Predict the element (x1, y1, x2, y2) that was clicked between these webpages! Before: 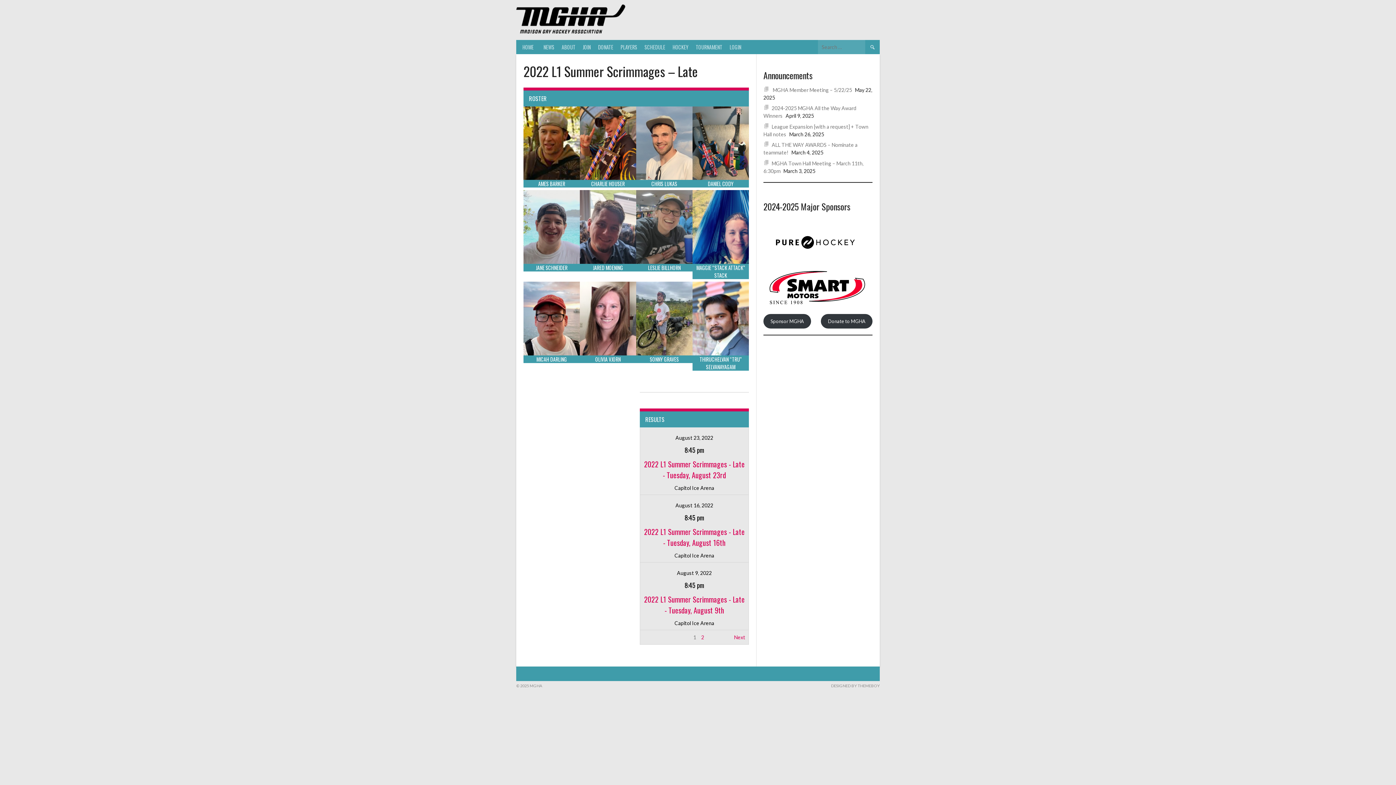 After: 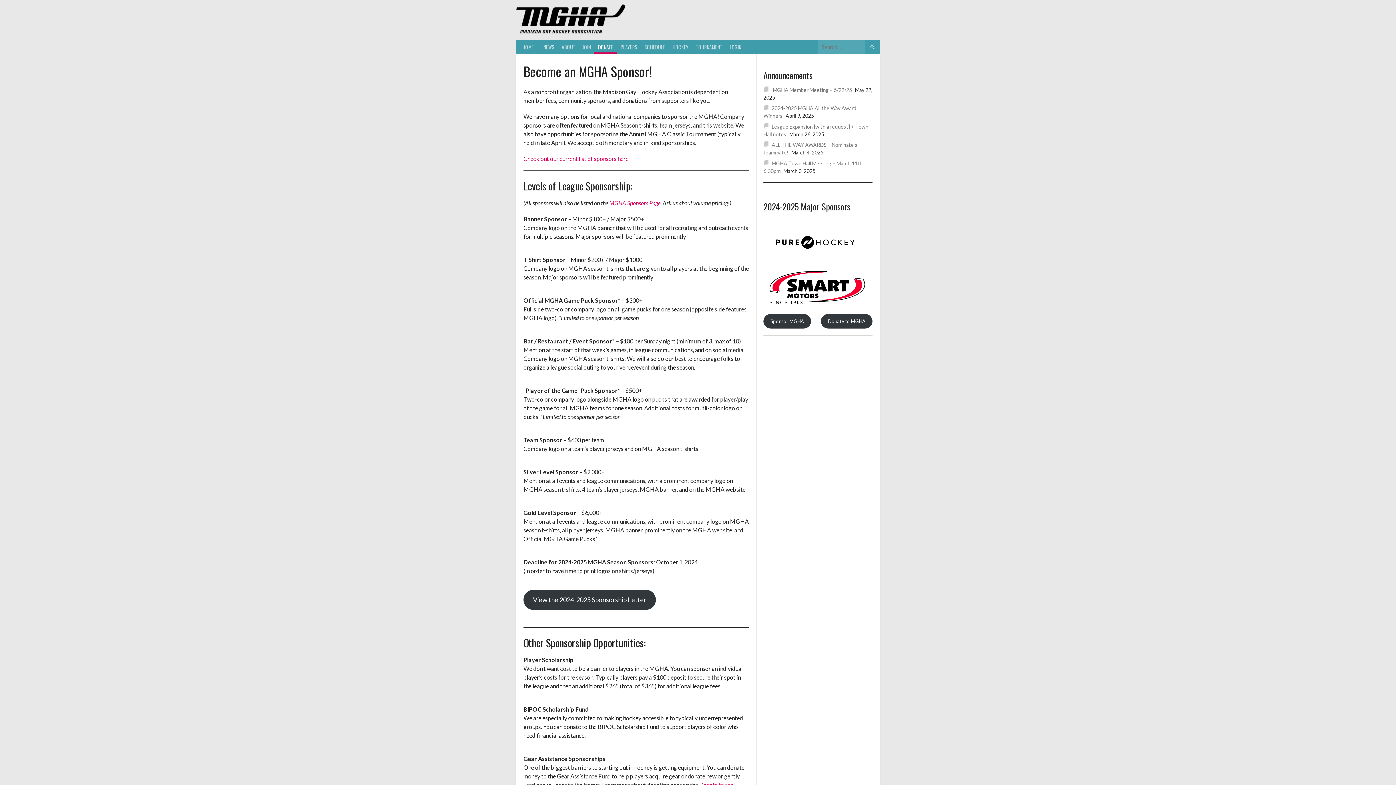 Action: bbox: (763, 314, 811, 328) label: Sponsor MGHA